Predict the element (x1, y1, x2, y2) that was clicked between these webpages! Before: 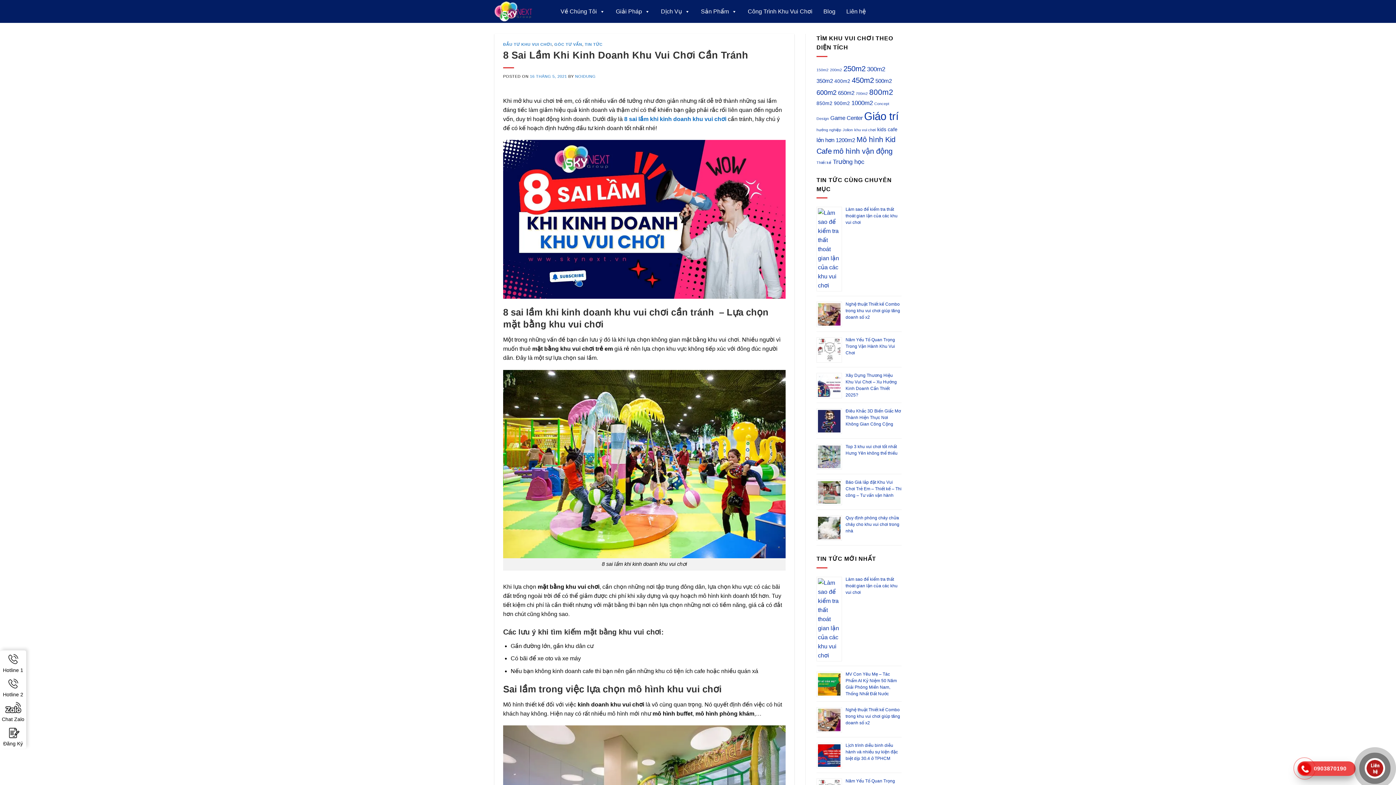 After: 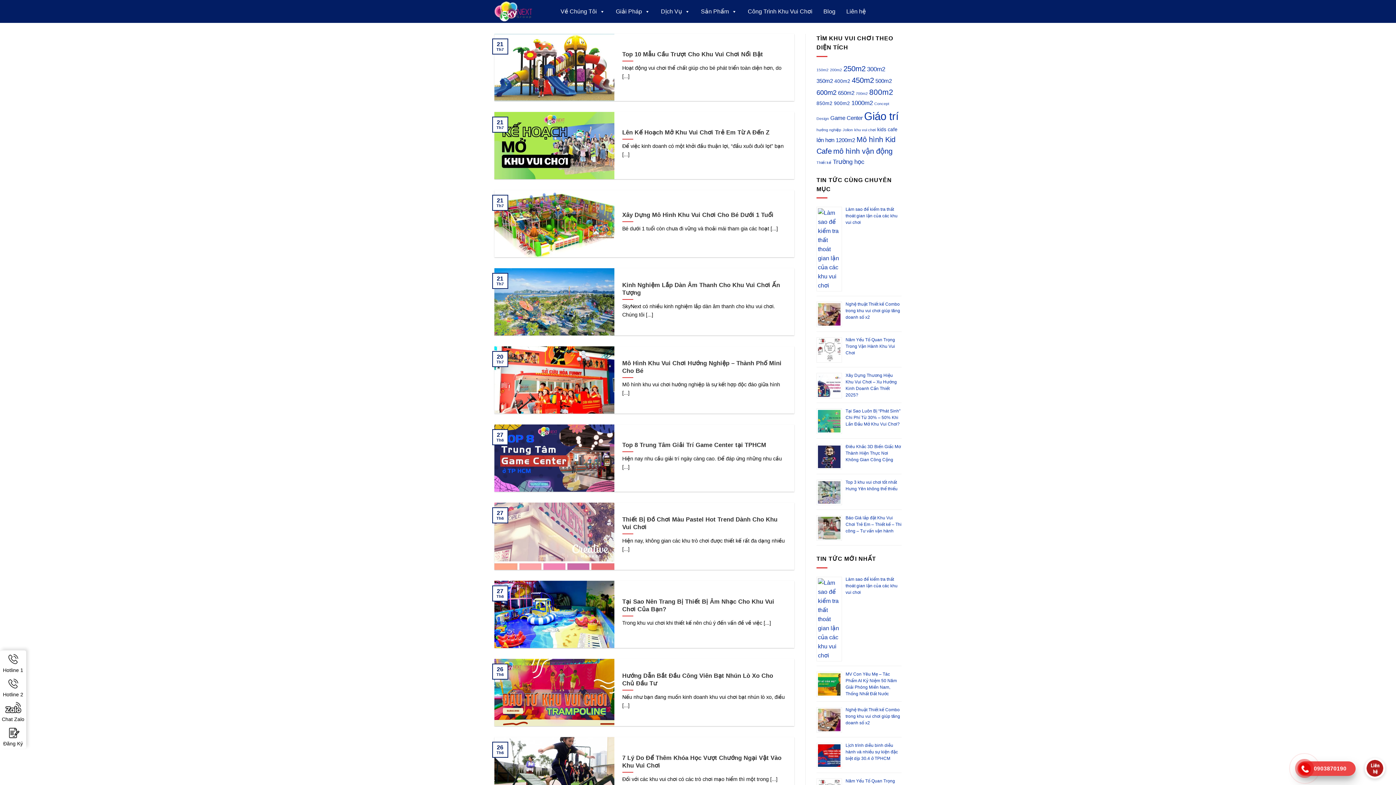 Action: bbox: (575, 74, 595, 78) label: NOIDUNG